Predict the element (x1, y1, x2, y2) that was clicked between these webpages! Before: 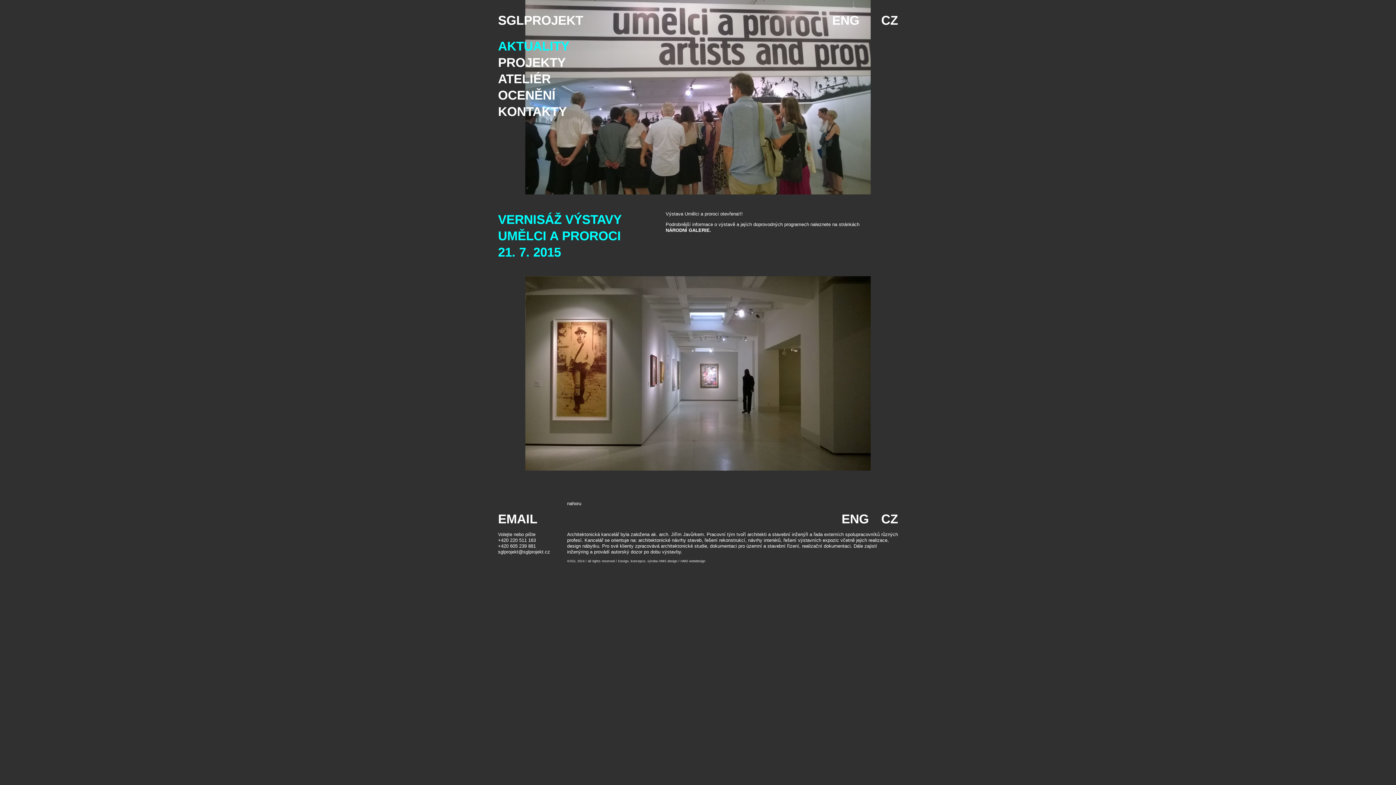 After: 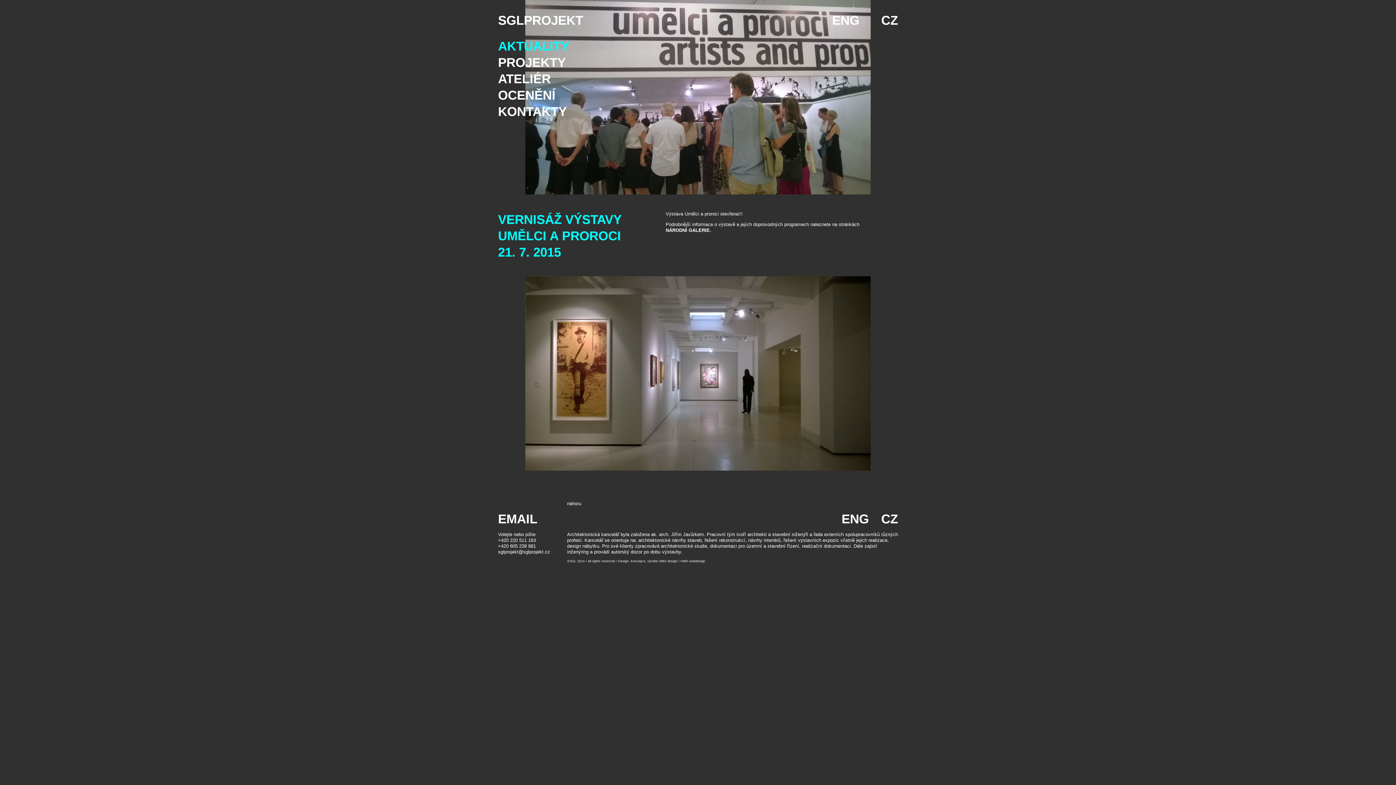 Action: label: CZ bbox: (870, 511, 898, 526)